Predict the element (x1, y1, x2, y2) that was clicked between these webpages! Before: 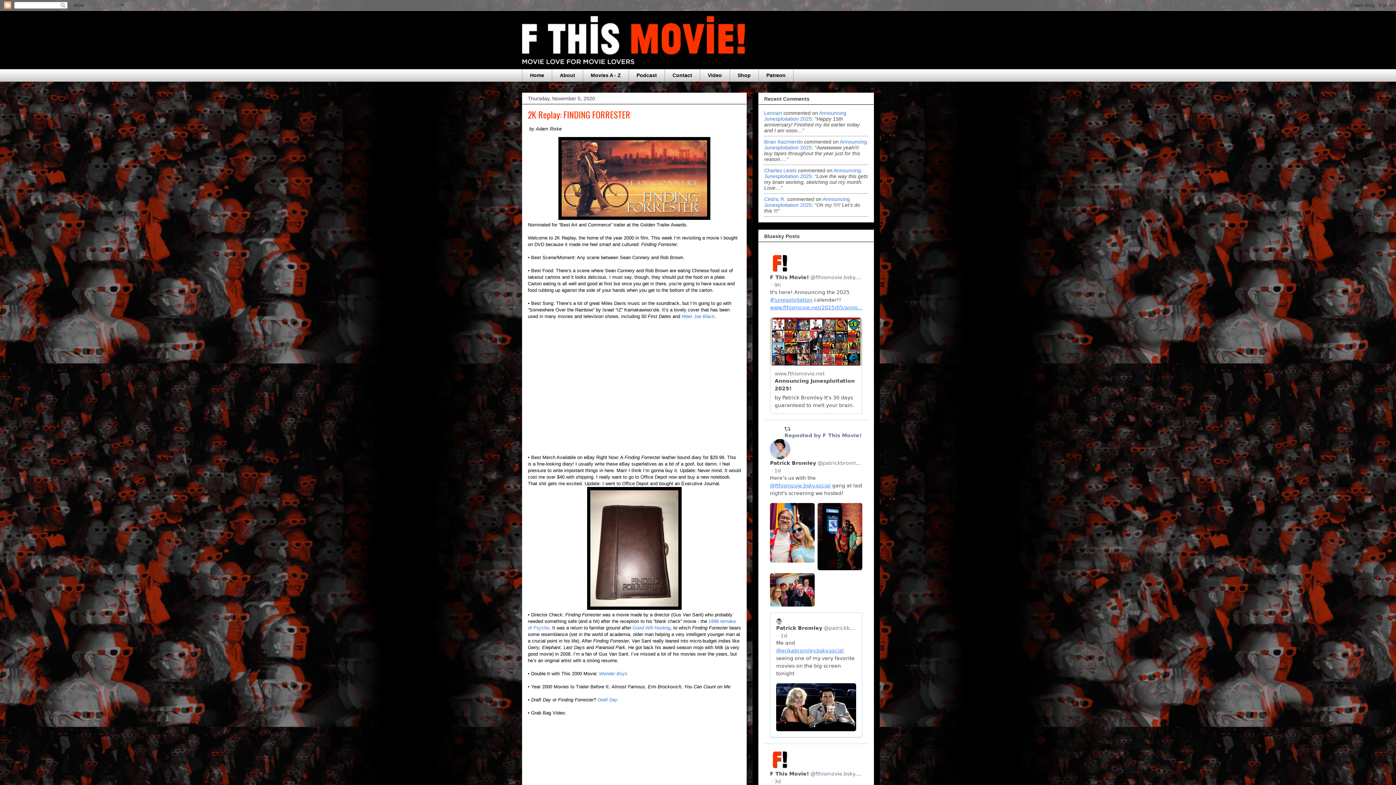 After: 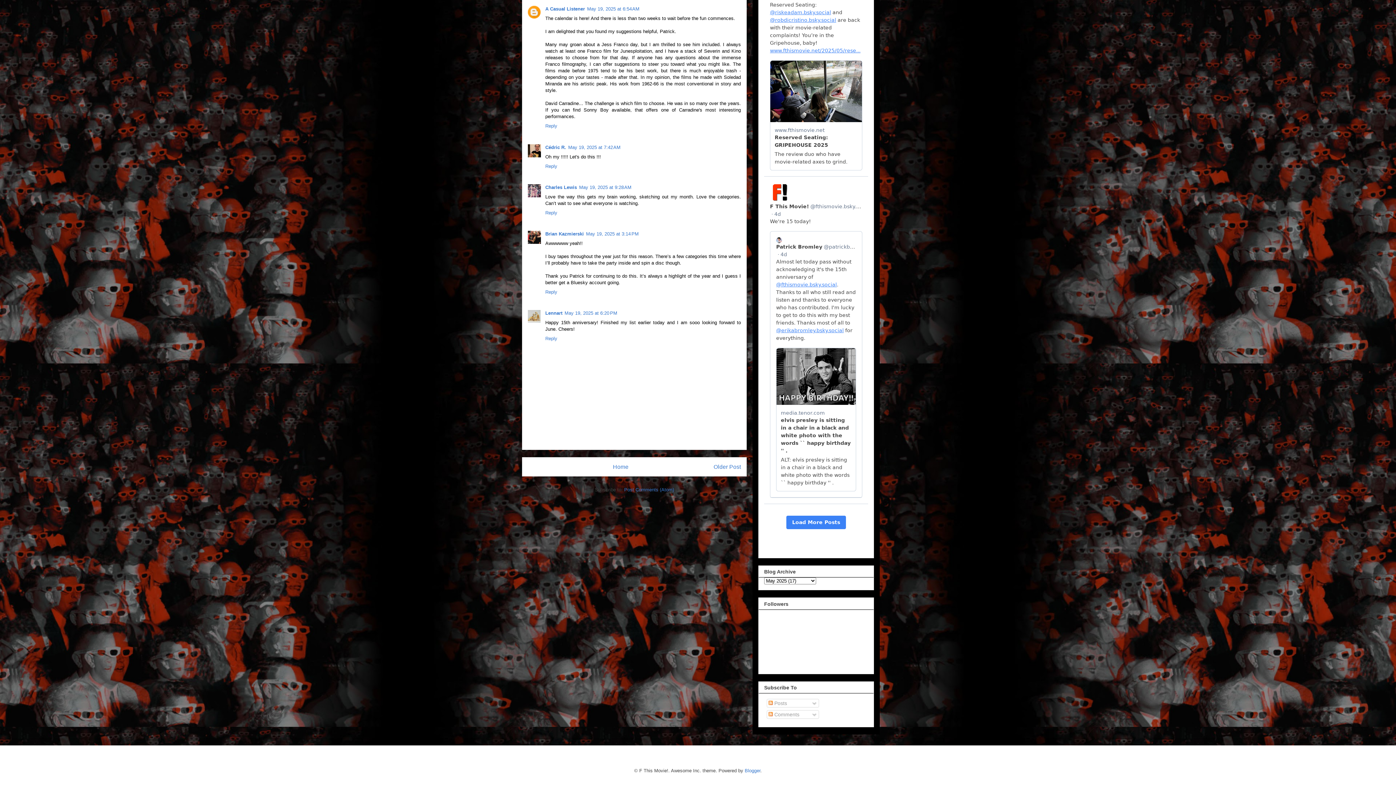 Action: bbox: (764, 167, 796, 173) label: Charles Lewis